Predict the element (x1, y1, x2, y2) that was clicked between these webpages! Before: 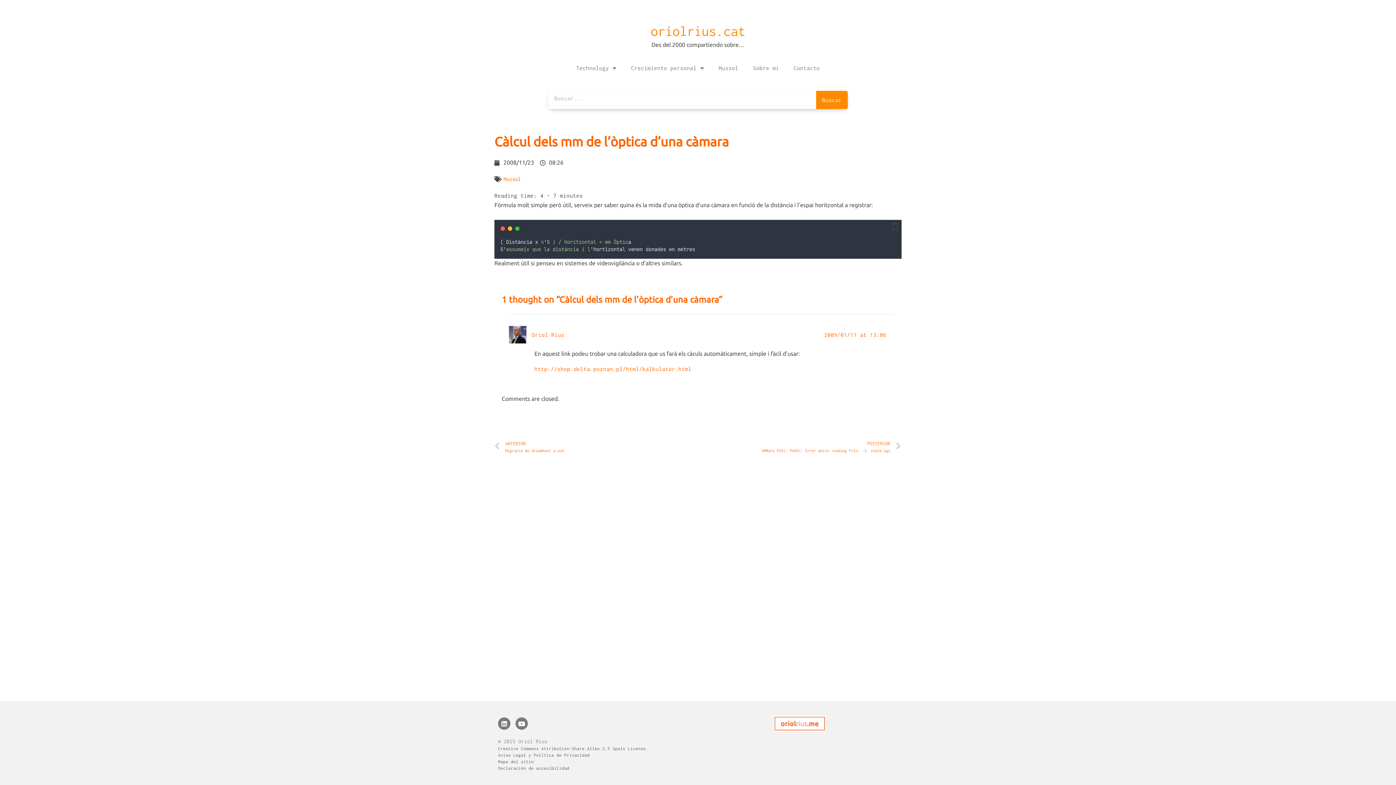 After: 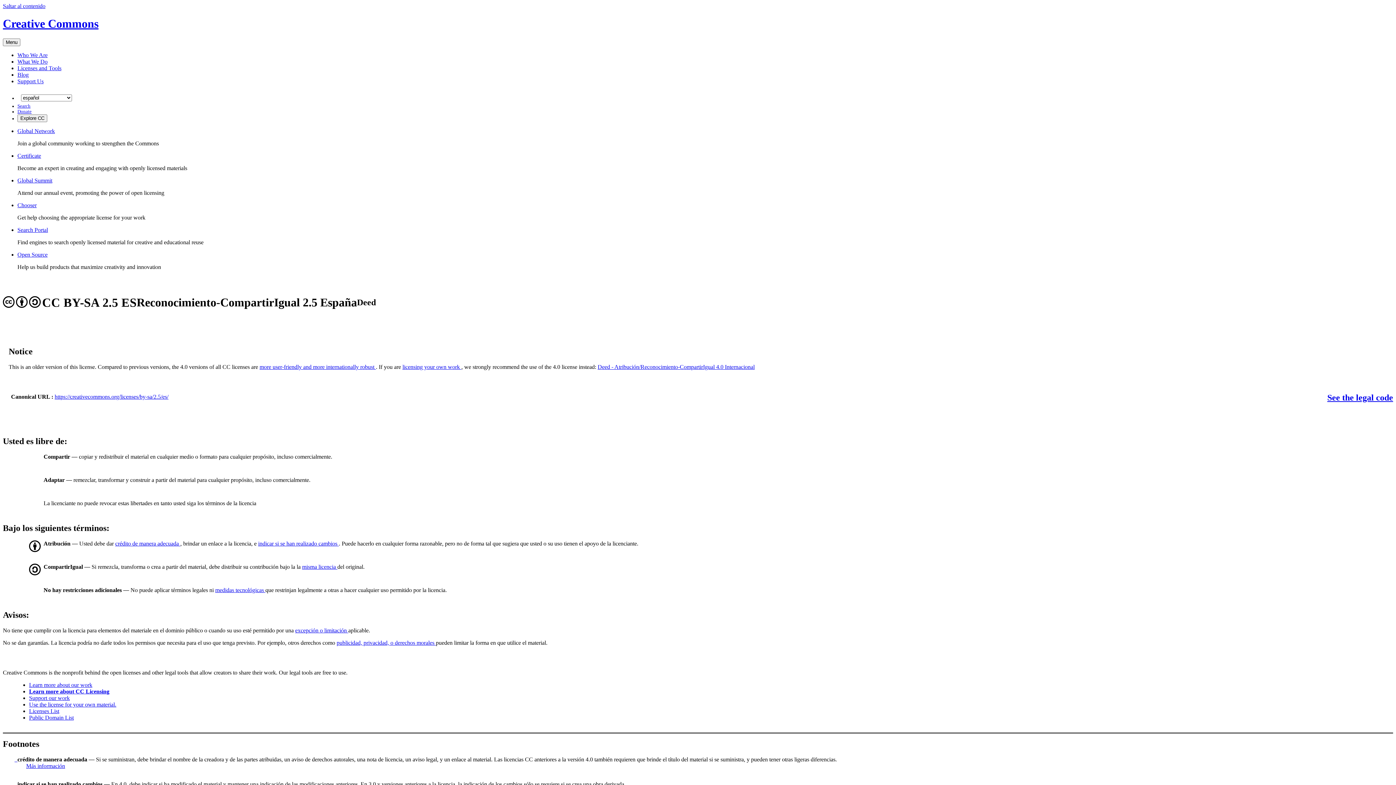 Action: bbox: (498, 746, 648, 751) label: Creative Commons Attribution-Share Alike 2.5 Spain License.